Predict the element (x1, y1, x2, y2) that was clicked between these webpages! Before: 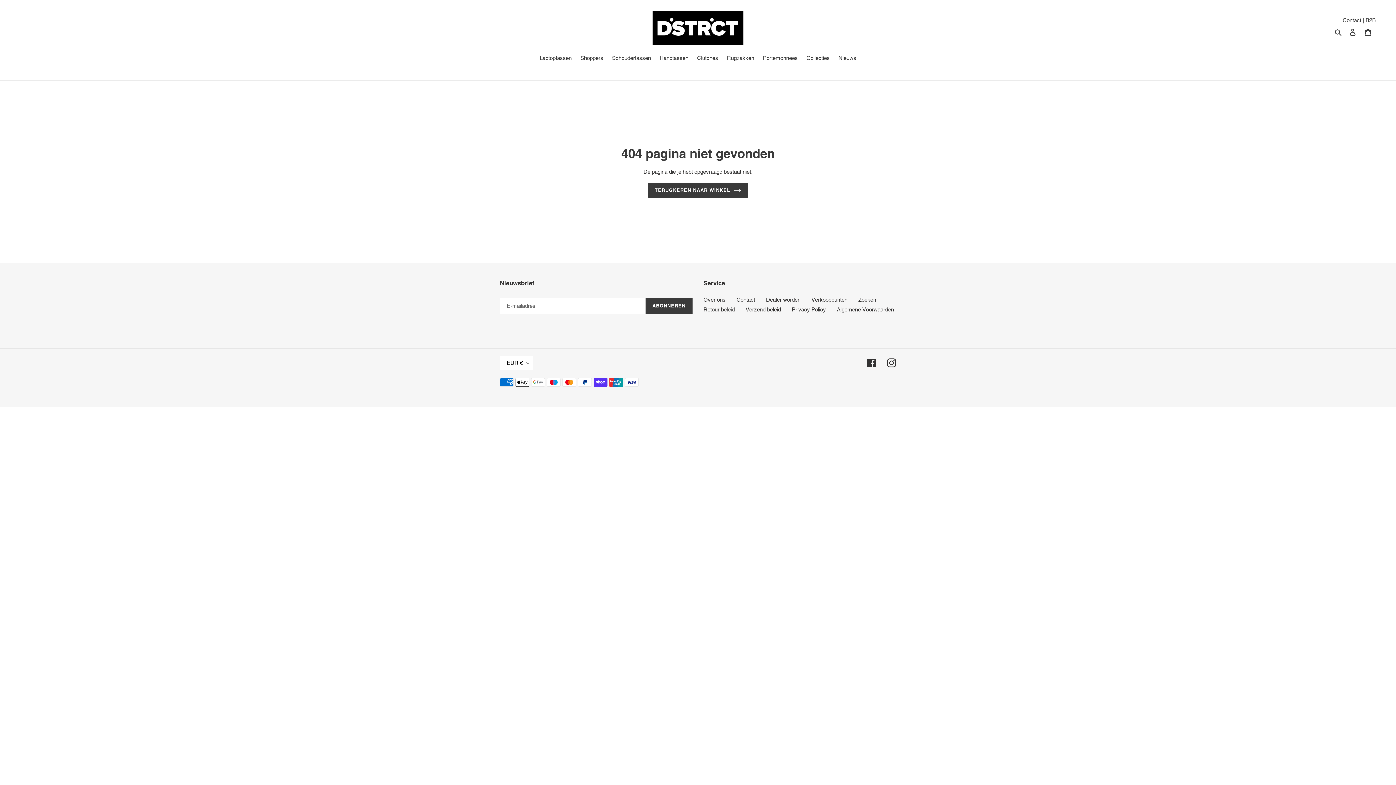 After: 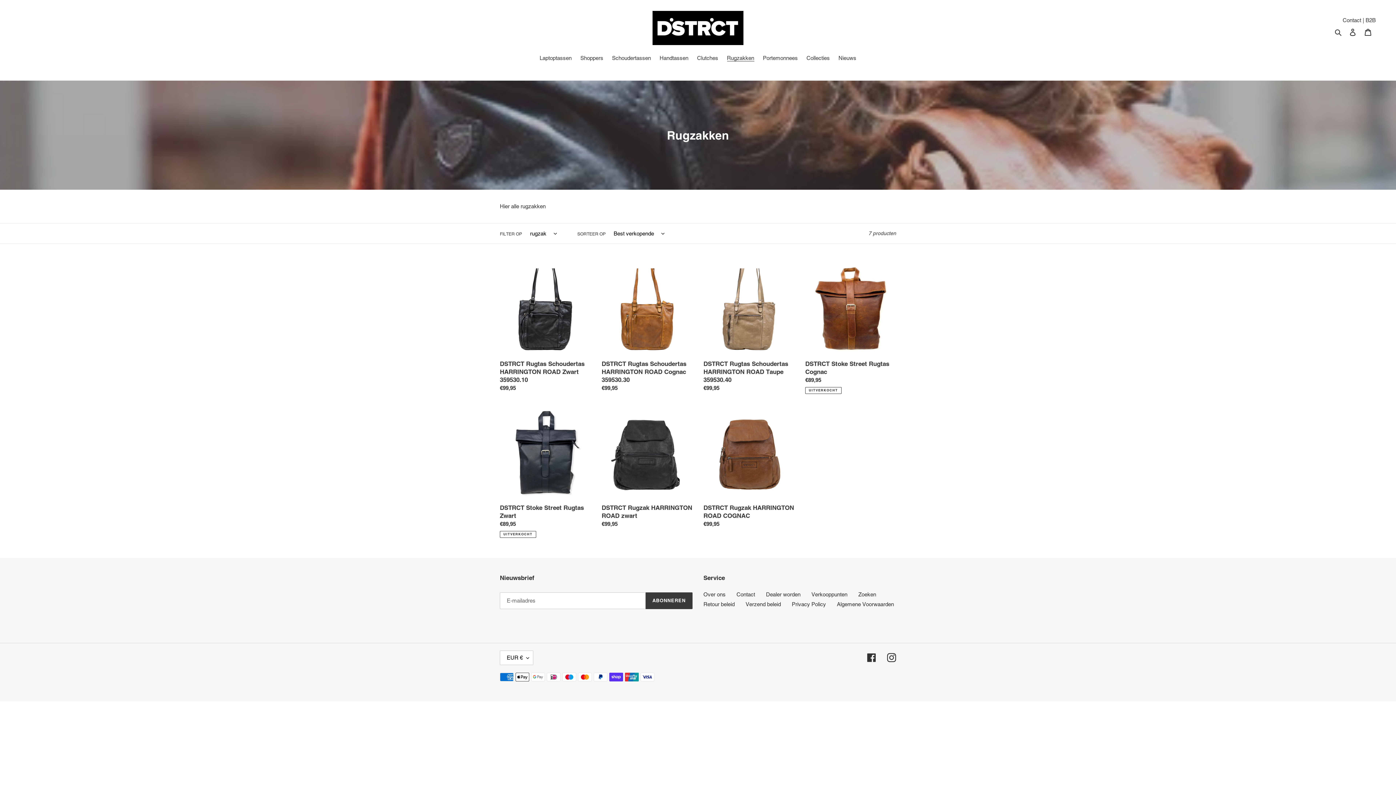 Action: bbox: (723, 54, 758, 63) label: Rugzakken